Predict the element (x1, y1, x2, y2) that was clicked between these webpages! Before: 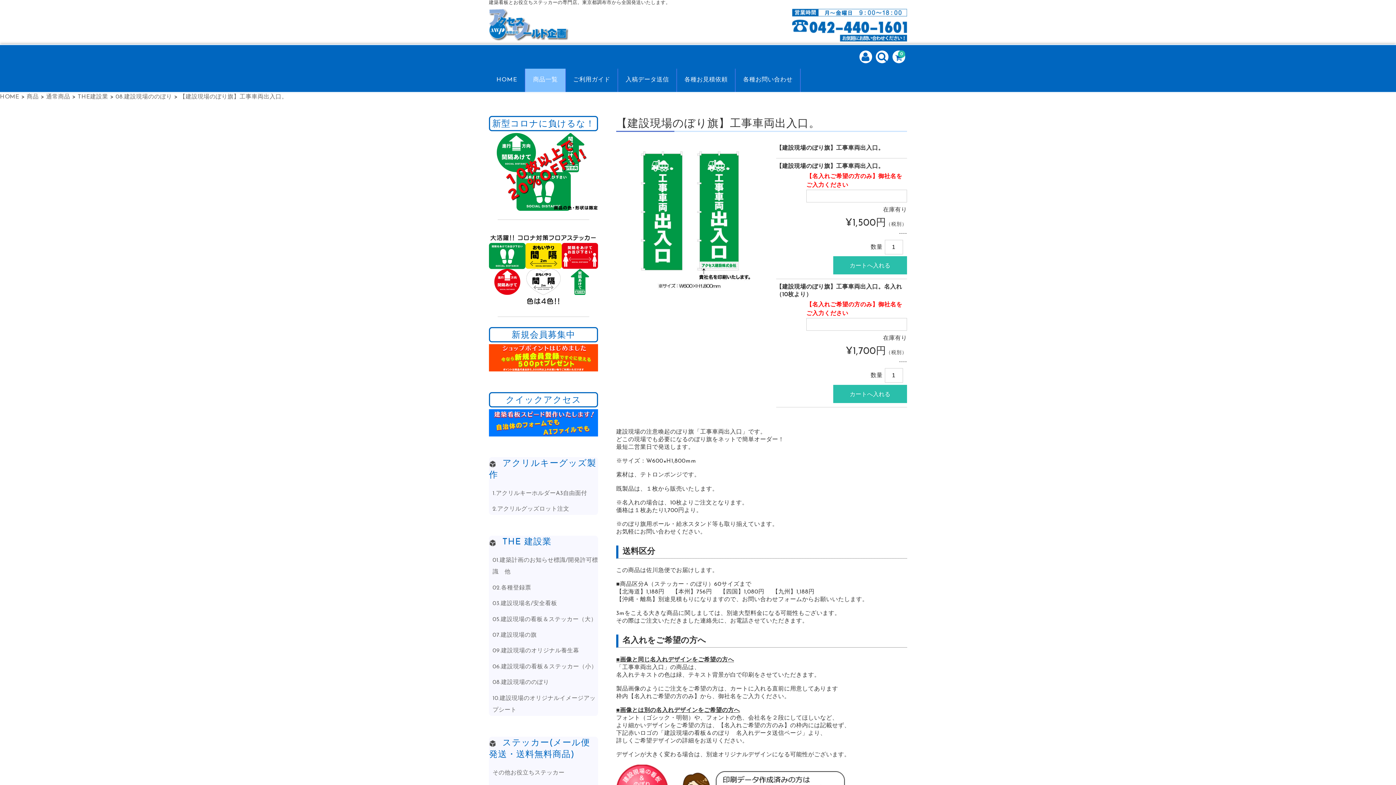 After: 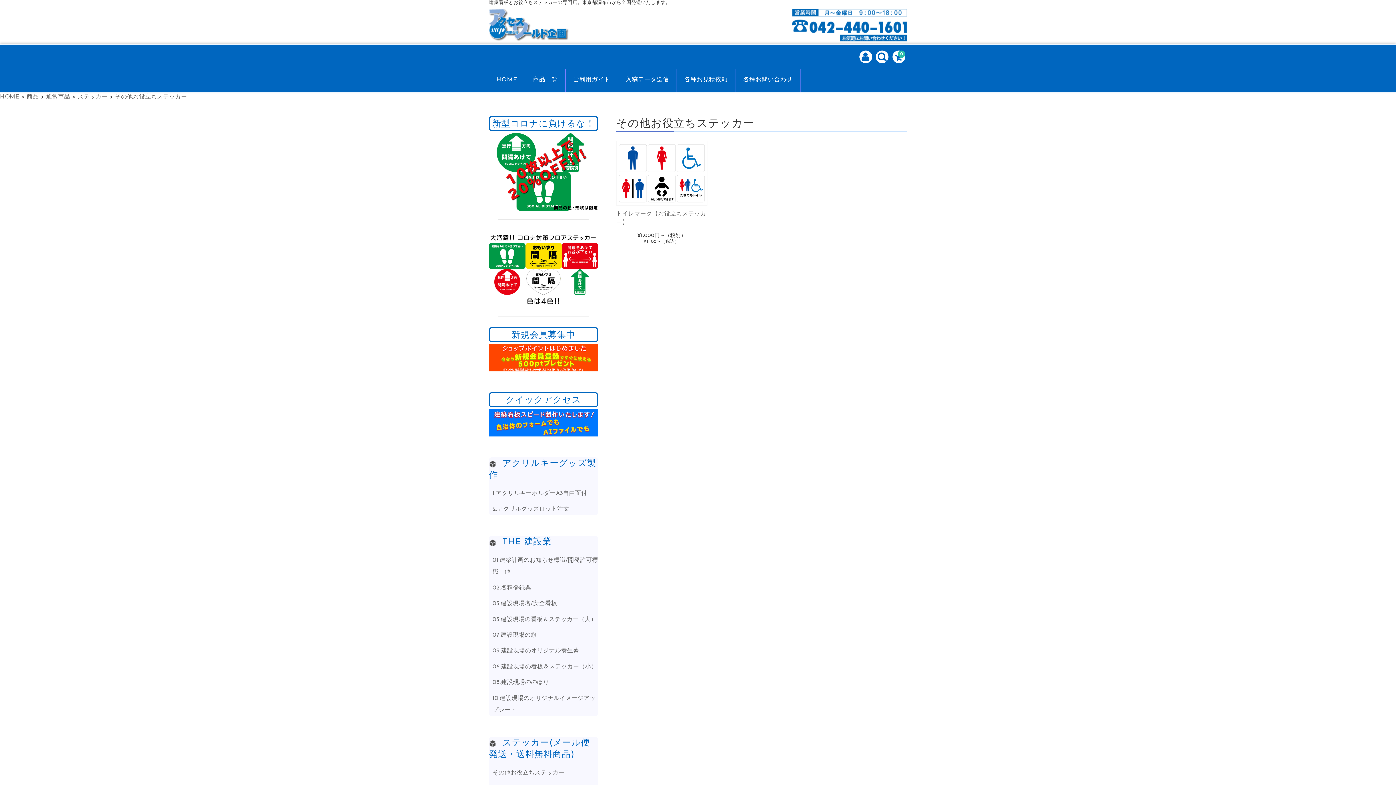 Action: label: その他お役立ちステッカー bbox: (492, 770, 564, 776)